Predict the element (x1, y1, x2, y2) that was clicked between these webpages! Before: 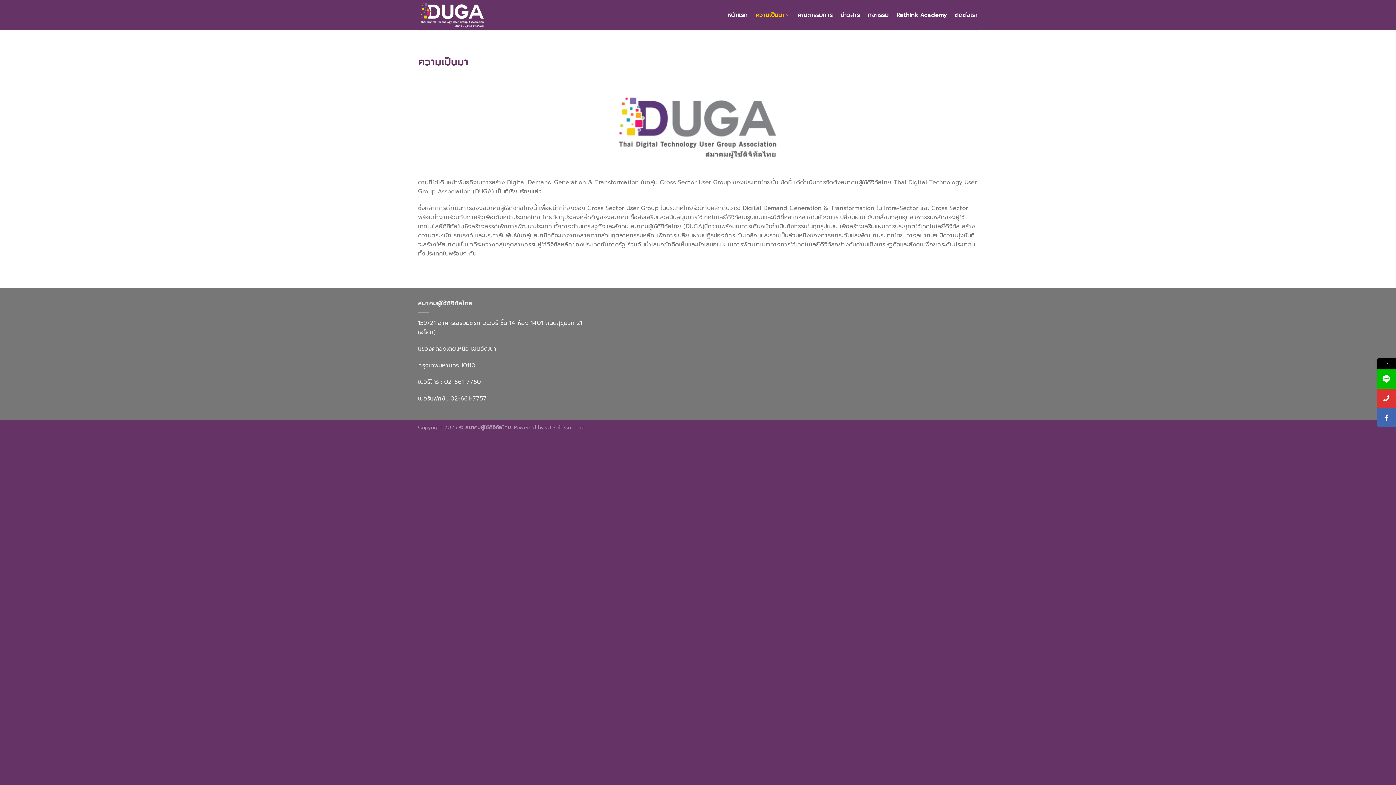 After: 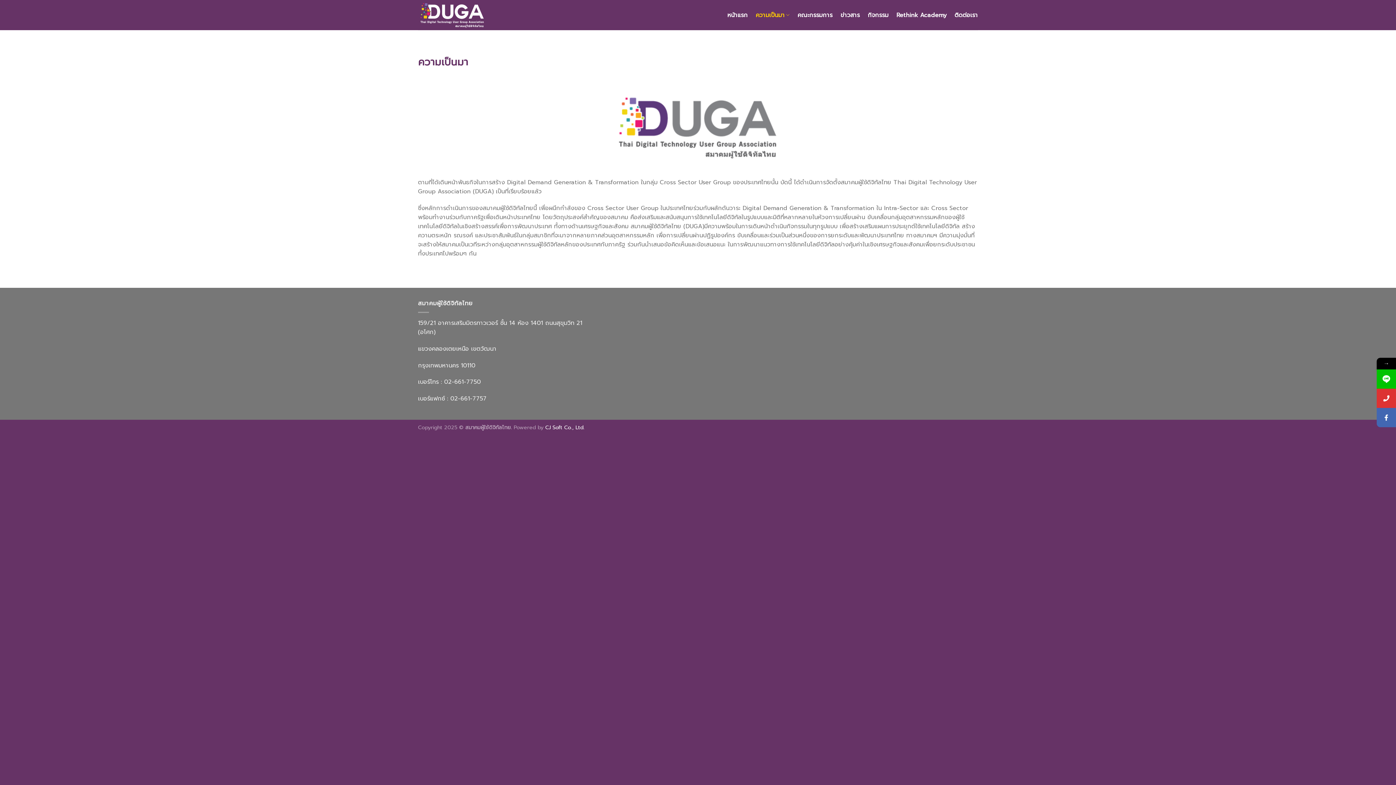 Action: label: CJ Soft Co., Ltd. bbox: (545, 423, 584, 431)